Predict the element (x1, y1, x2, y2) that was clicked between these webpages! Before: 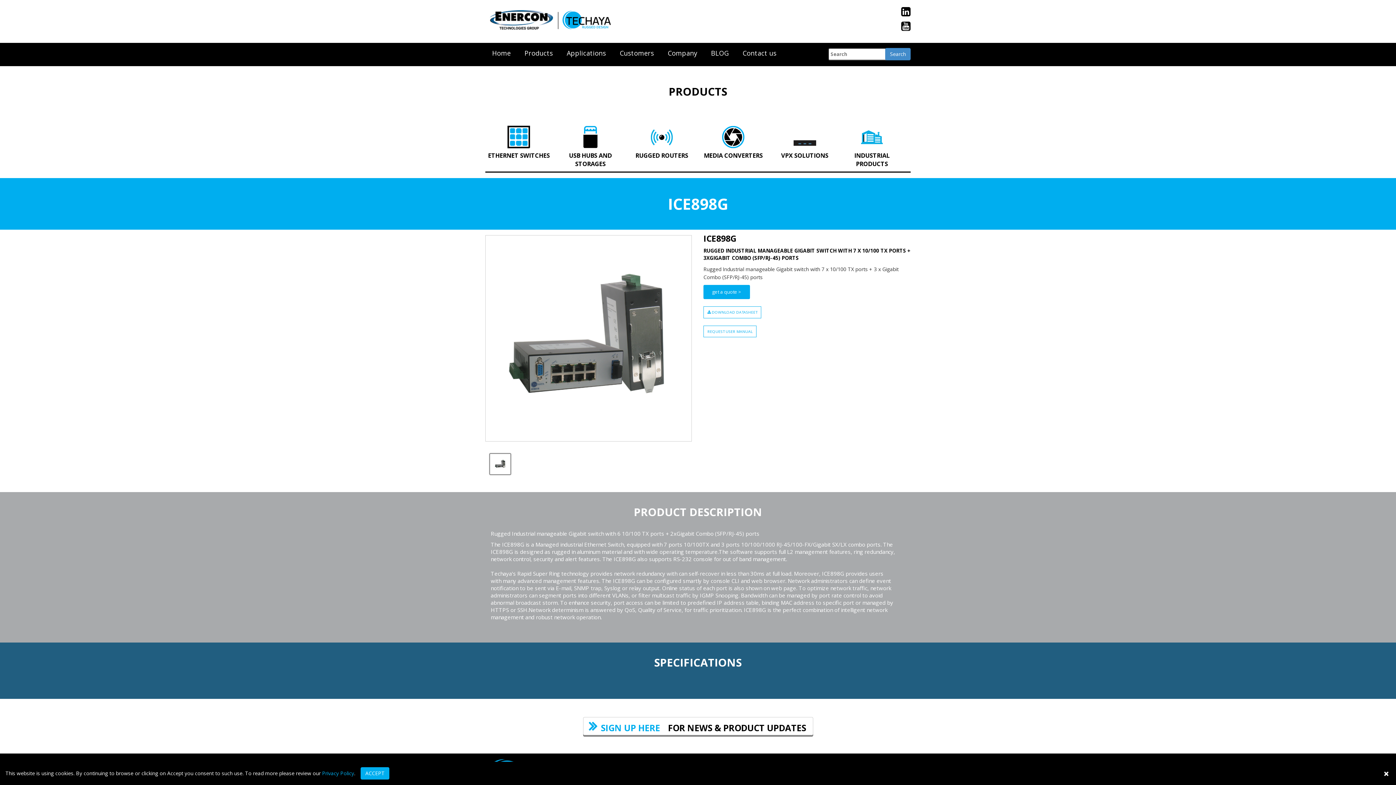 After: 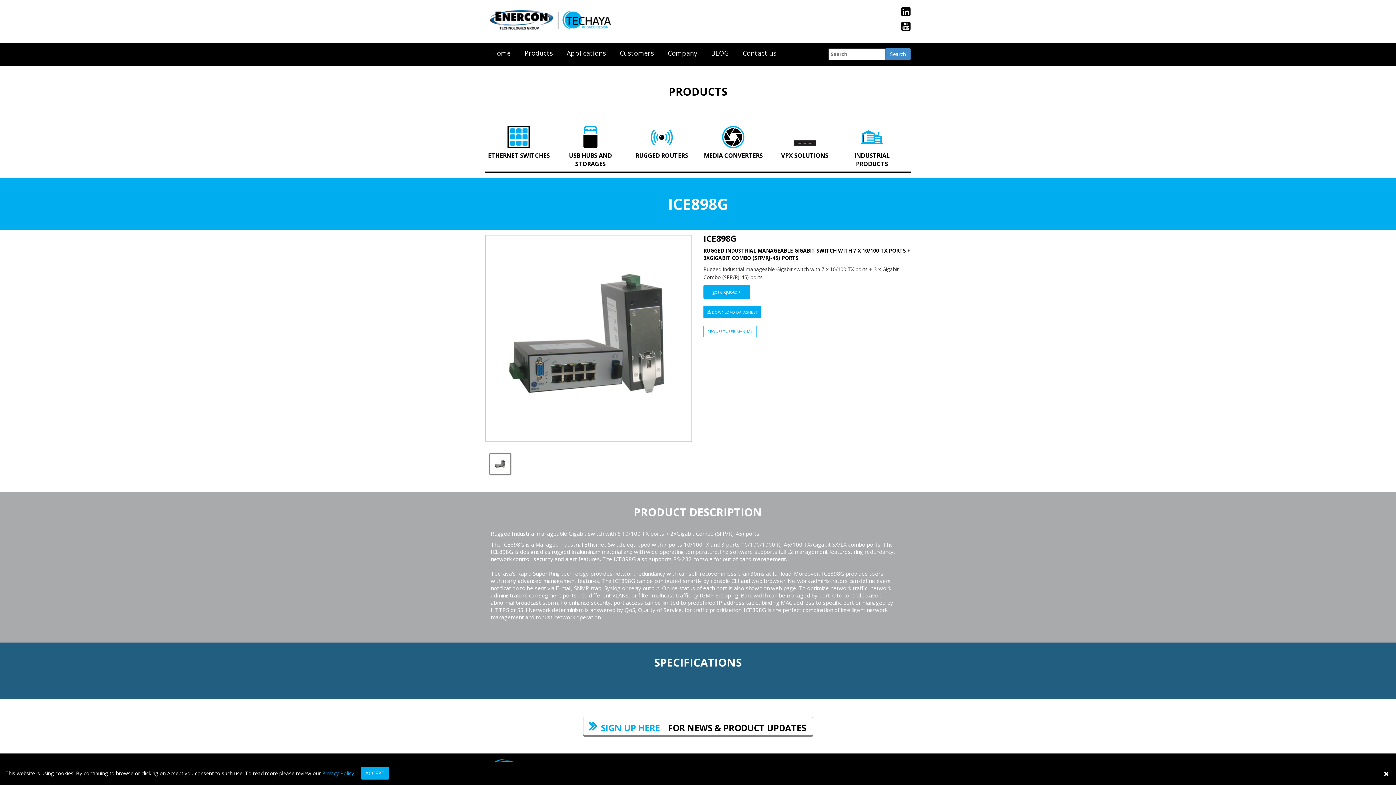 Action: bbox: (703, 306, 761, 318) label:  DOWNLOAD DATASHEET